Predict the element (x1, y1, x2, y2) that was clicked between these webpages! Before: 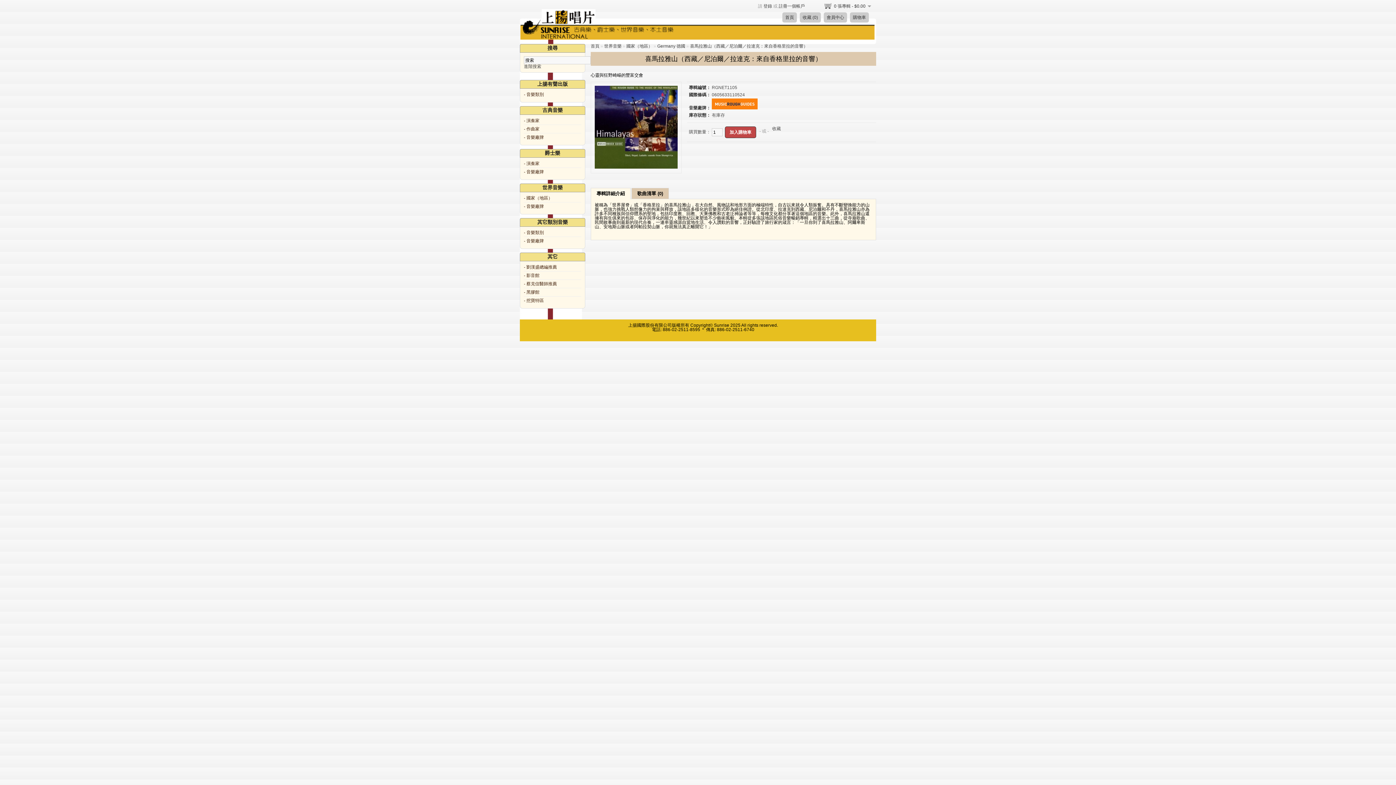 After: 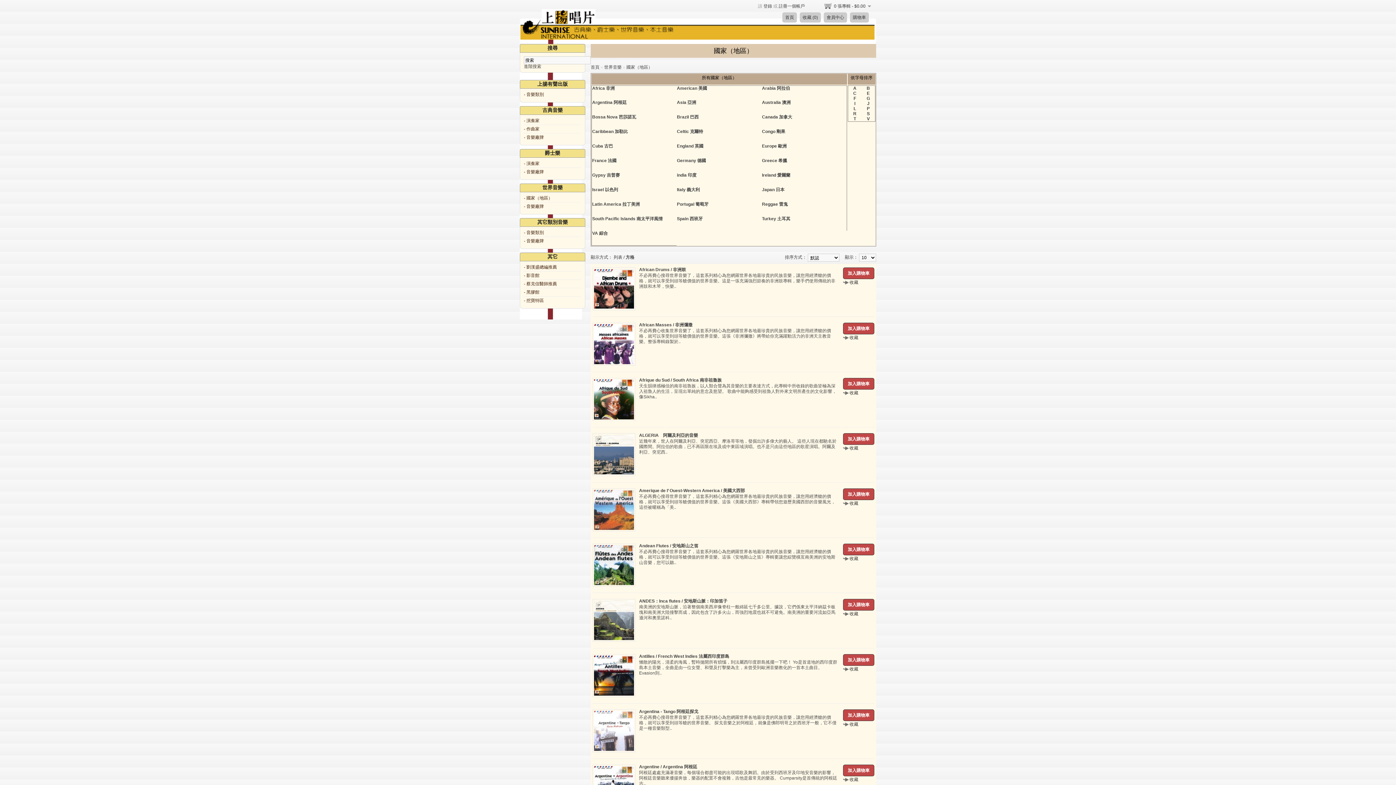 Action: label: 國家（地區） bbox: (626, 43, 652, 48)